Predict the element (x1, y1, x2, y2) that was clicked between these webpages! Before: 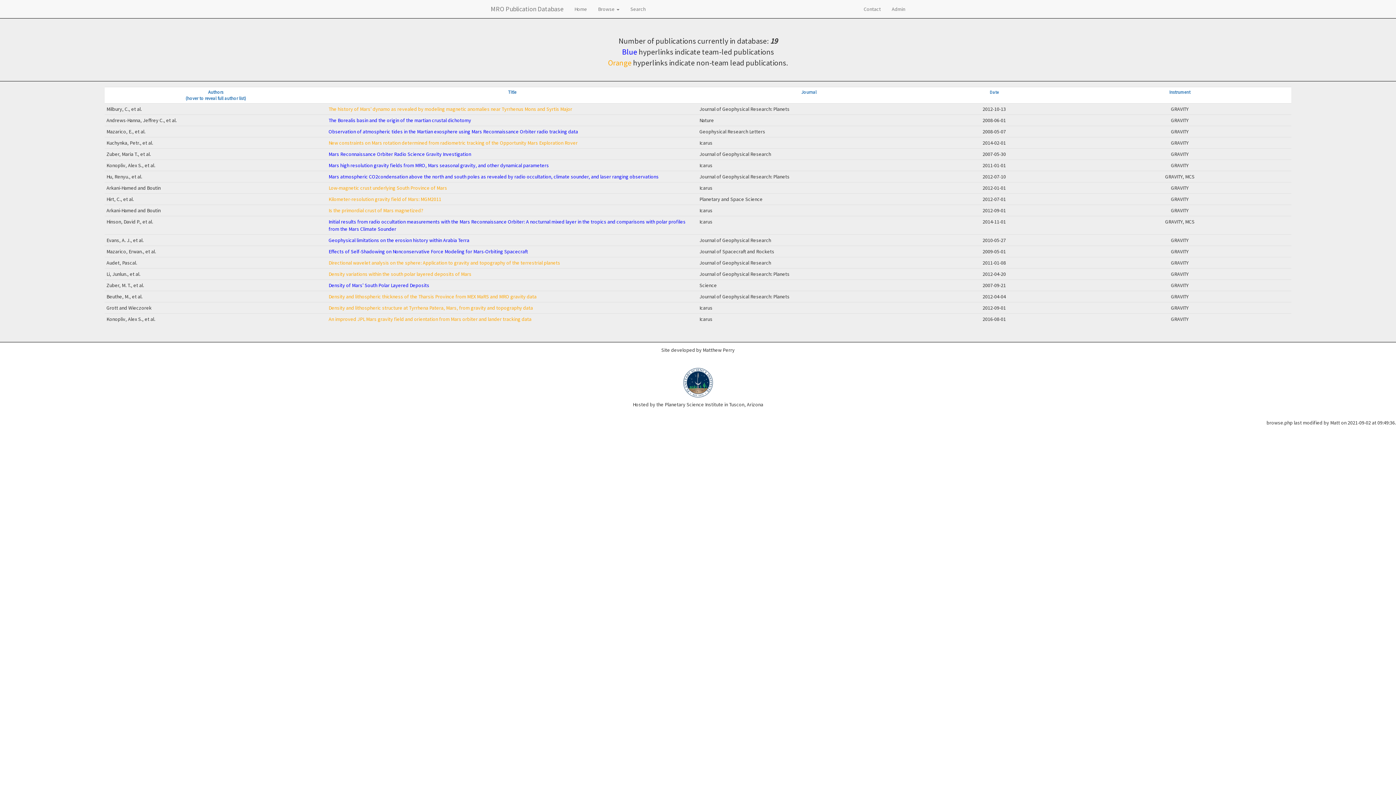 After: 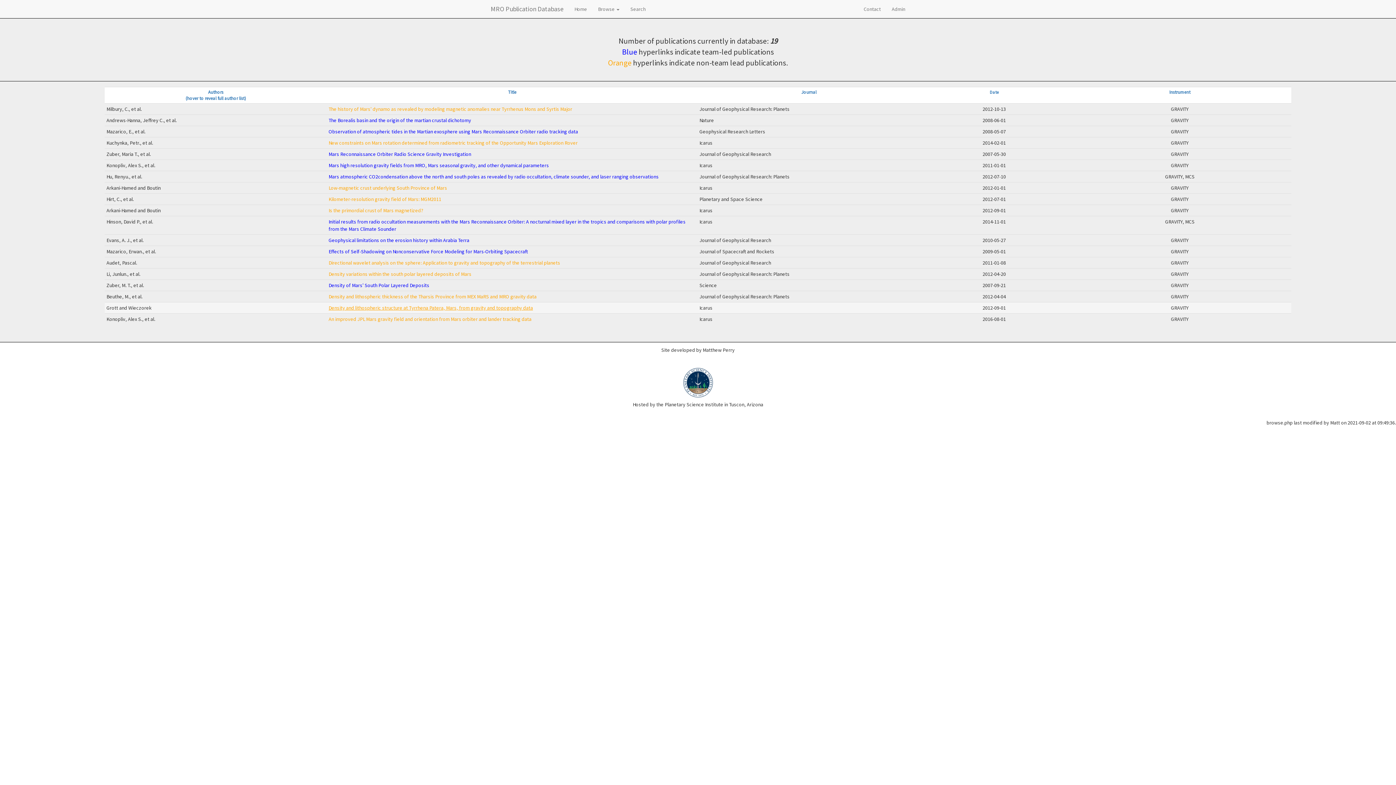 Action: bbox: (328, 304, 533, 311) label: Density and lithospheric structure at Tyrrhena Patera, Mars, from gravity and topography data